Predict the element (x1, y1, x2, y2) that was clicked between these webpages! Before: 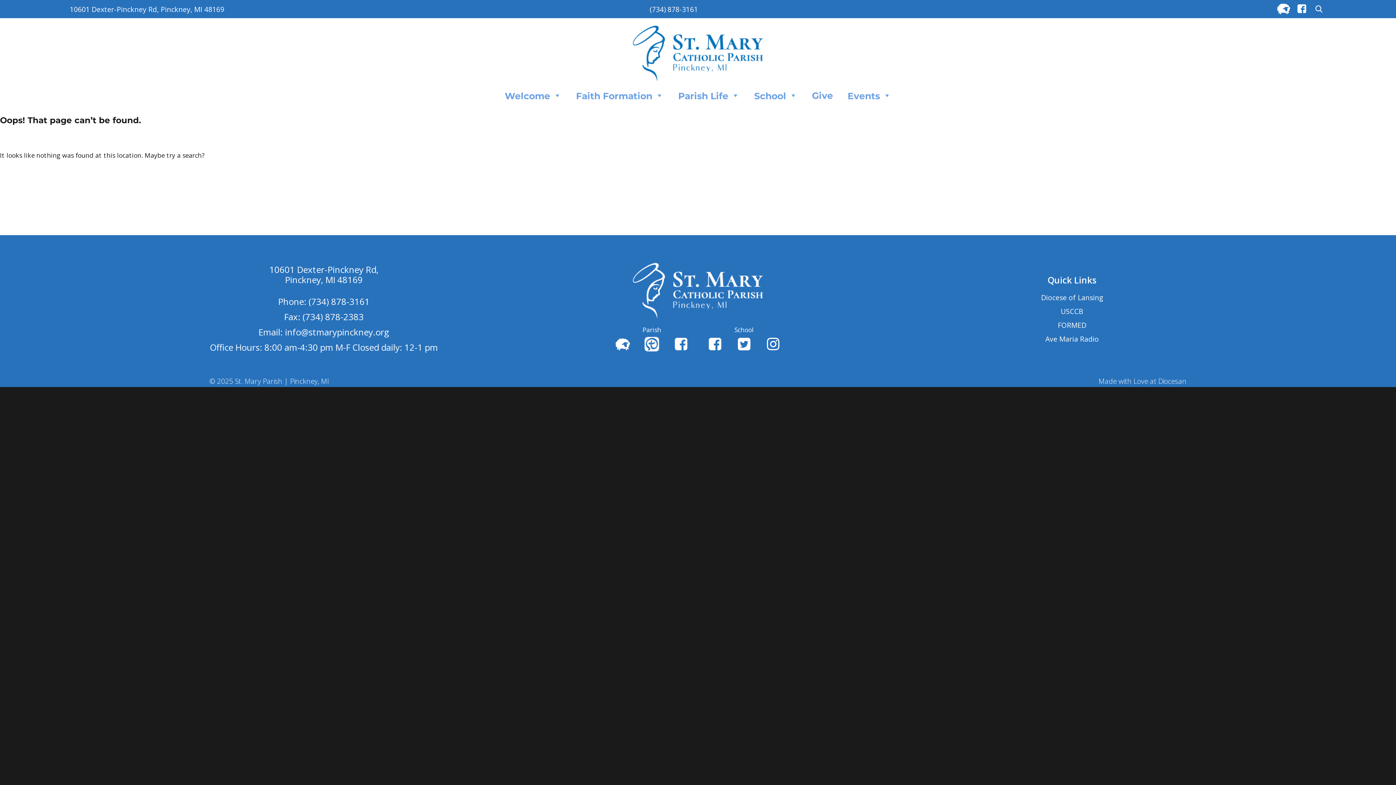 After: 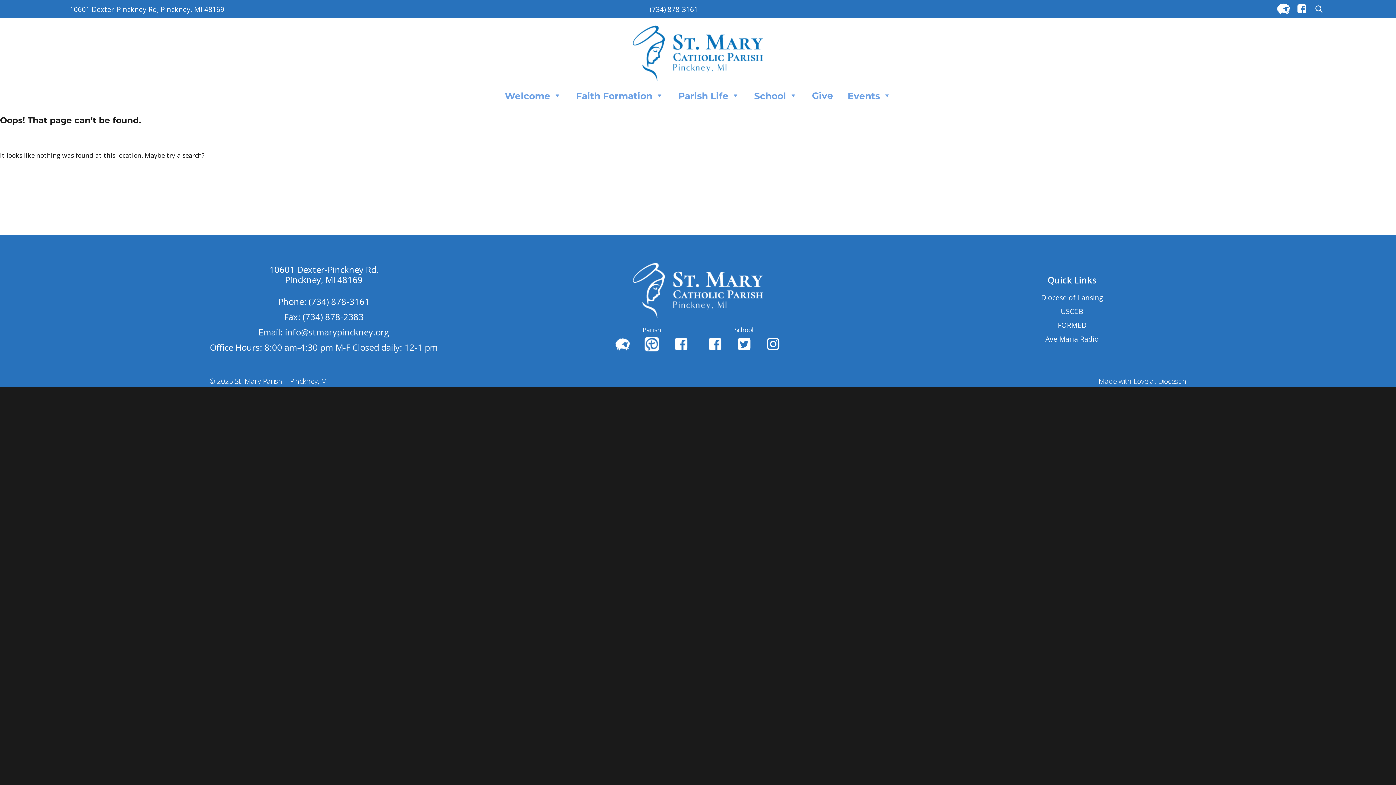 Action: bbox: (701, 337, 728, 351)